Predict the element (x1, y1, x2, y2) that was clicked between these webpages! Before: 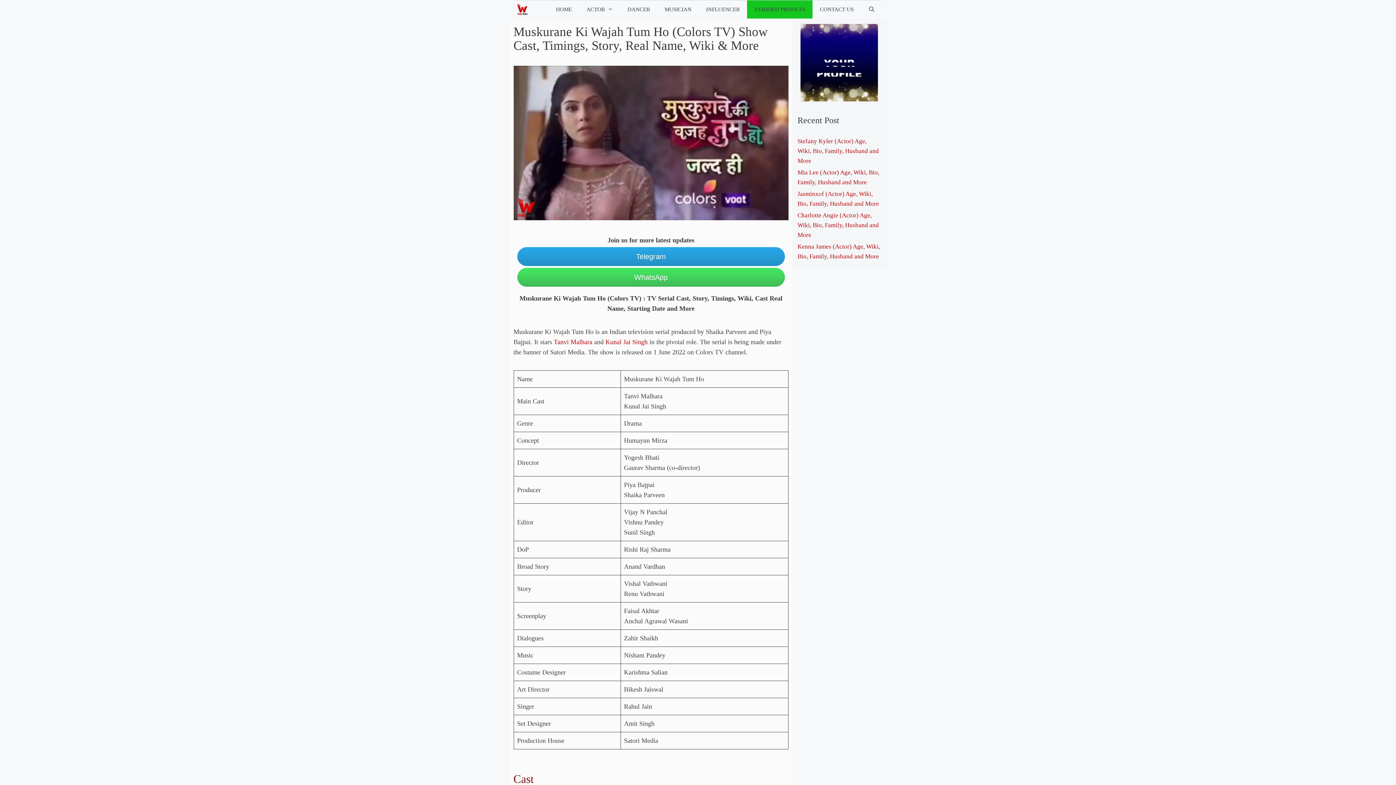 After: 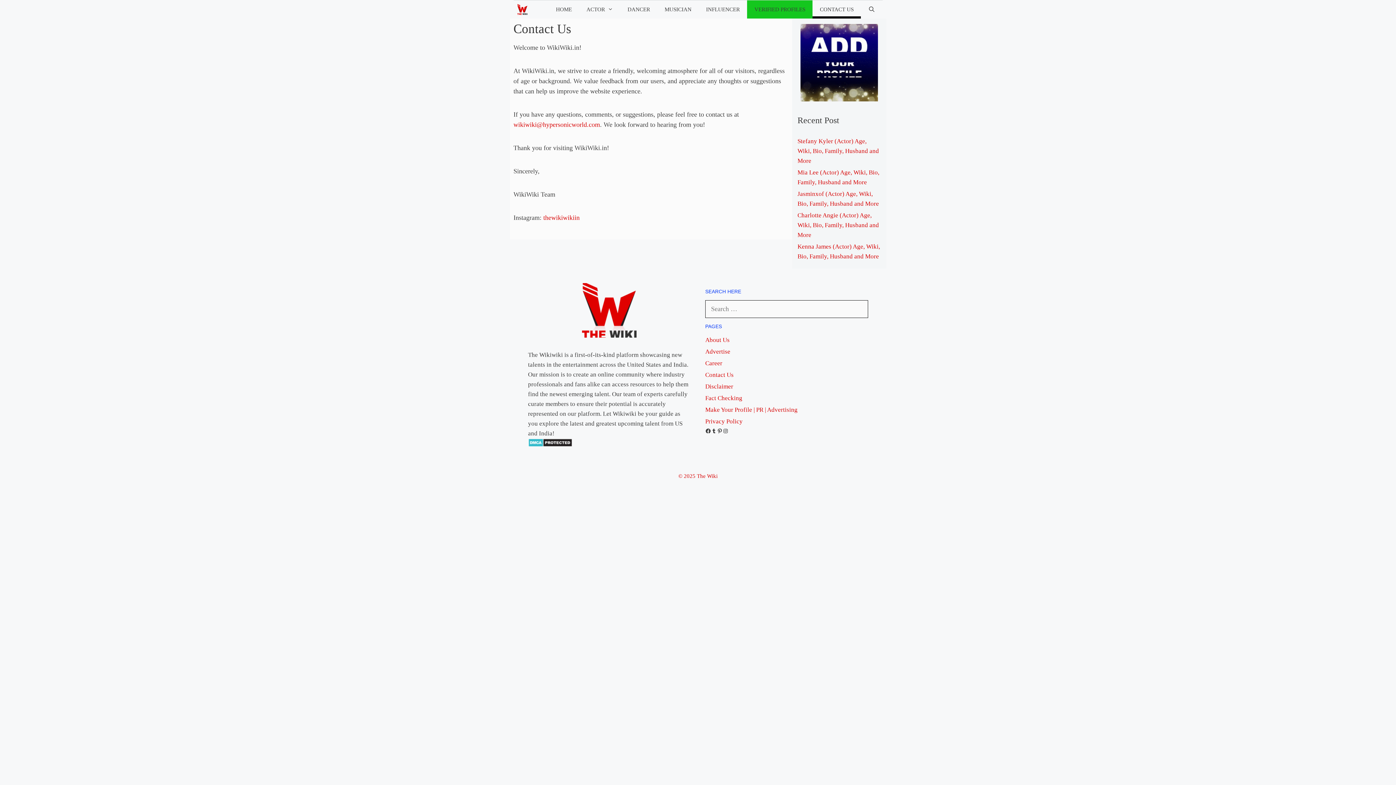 Action: bbox: (812, 0, 861, 18) label: CONTACT US